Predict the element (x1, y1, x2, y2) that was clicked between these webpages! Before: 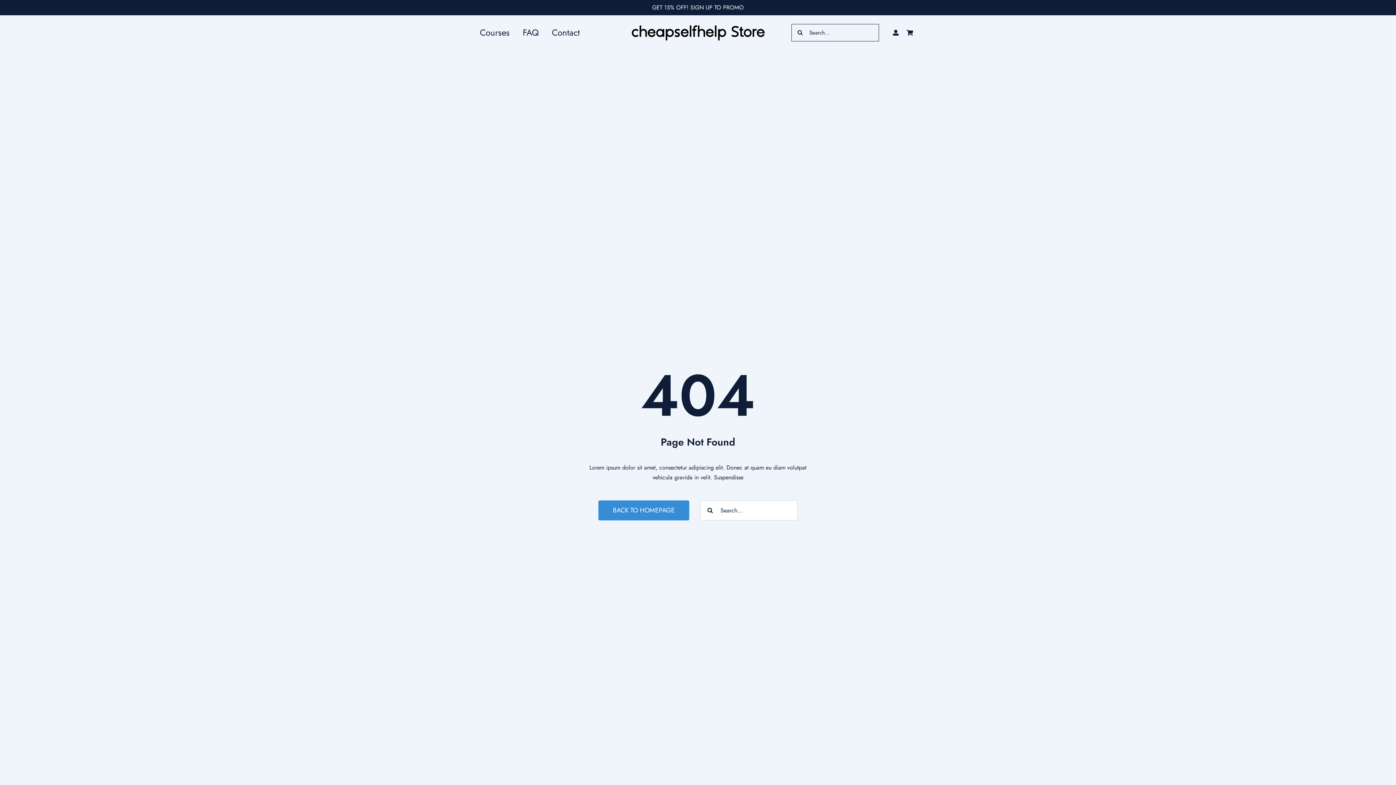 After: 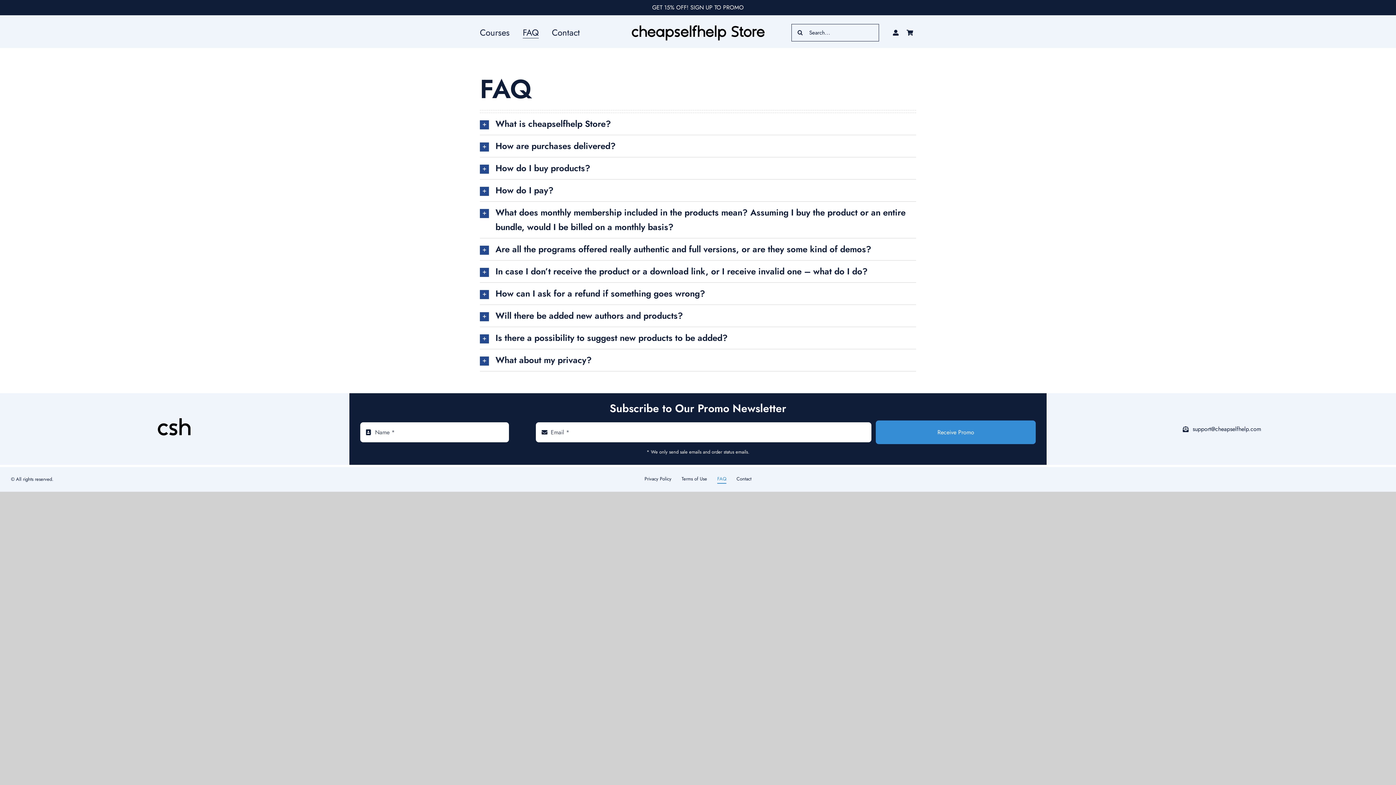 Action: bbox: (522, 27, 538, 38) label: FAQ